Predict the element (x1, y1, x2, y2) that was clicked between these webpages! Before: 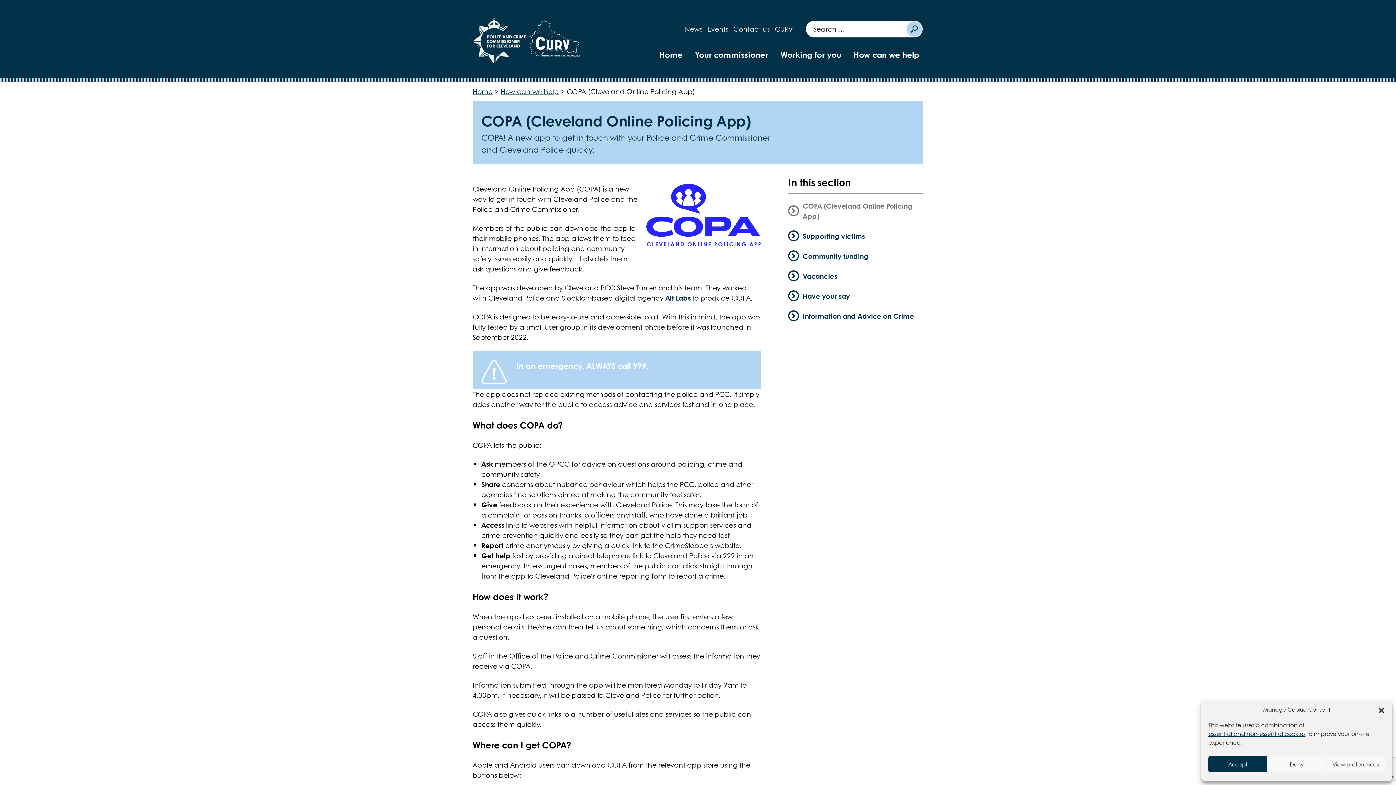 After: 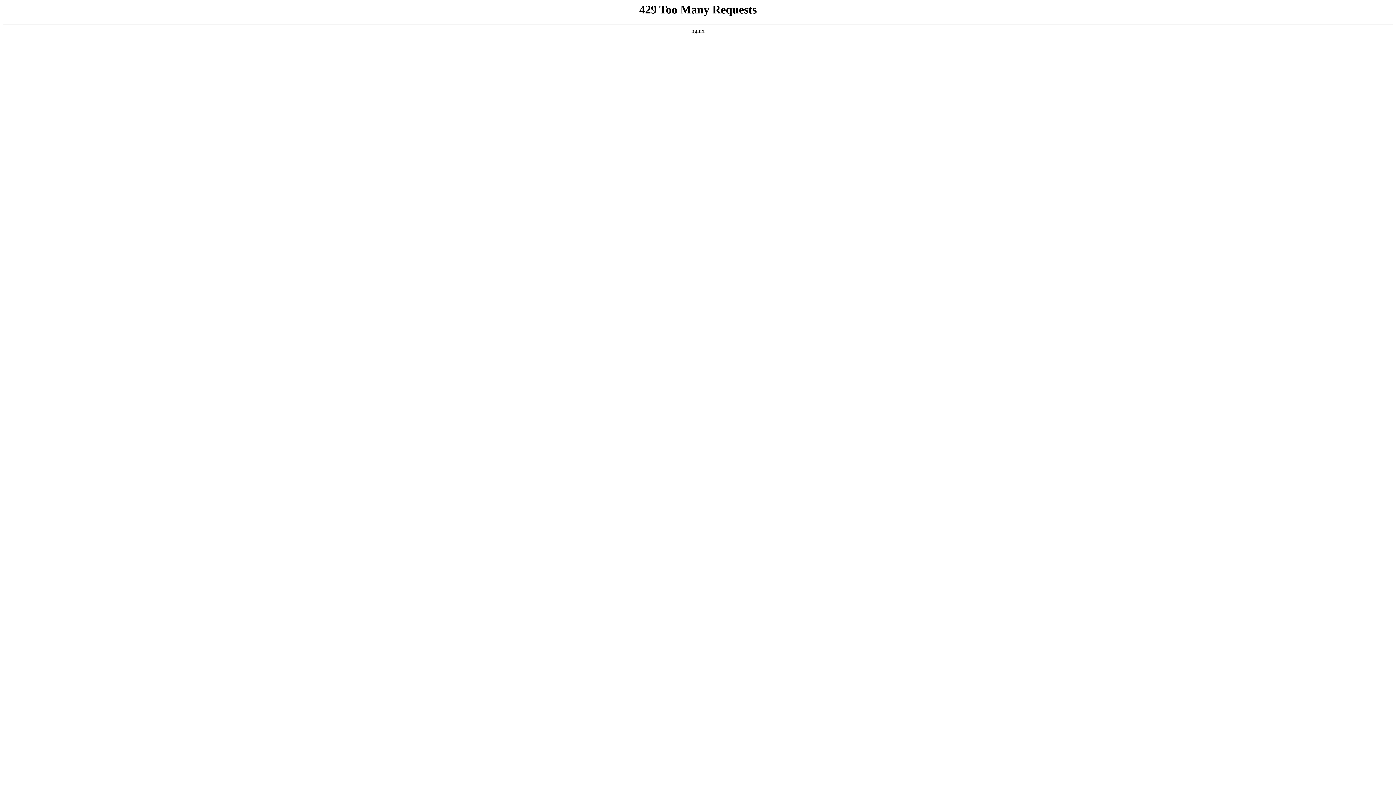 Action: bbox: (500, 86, 558, 96) label: How can we help